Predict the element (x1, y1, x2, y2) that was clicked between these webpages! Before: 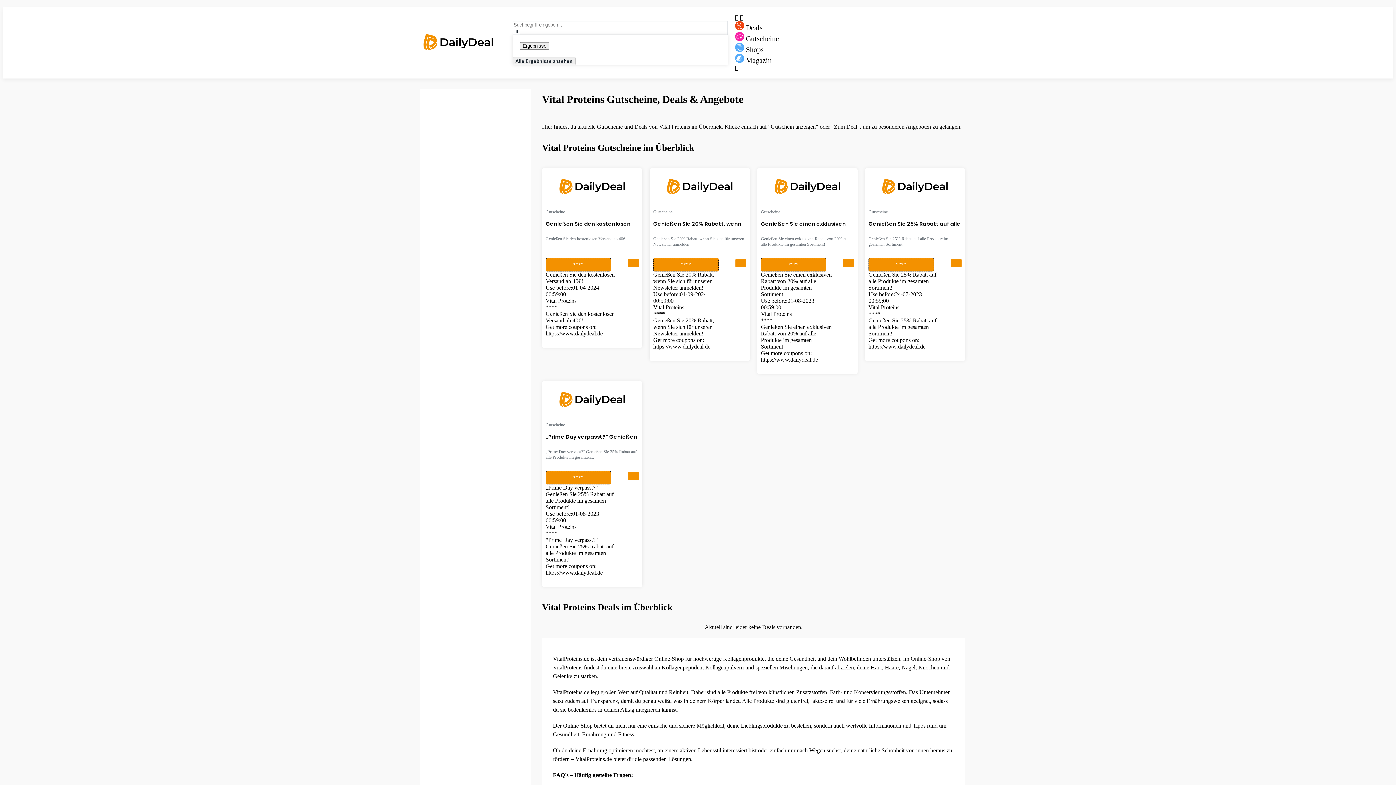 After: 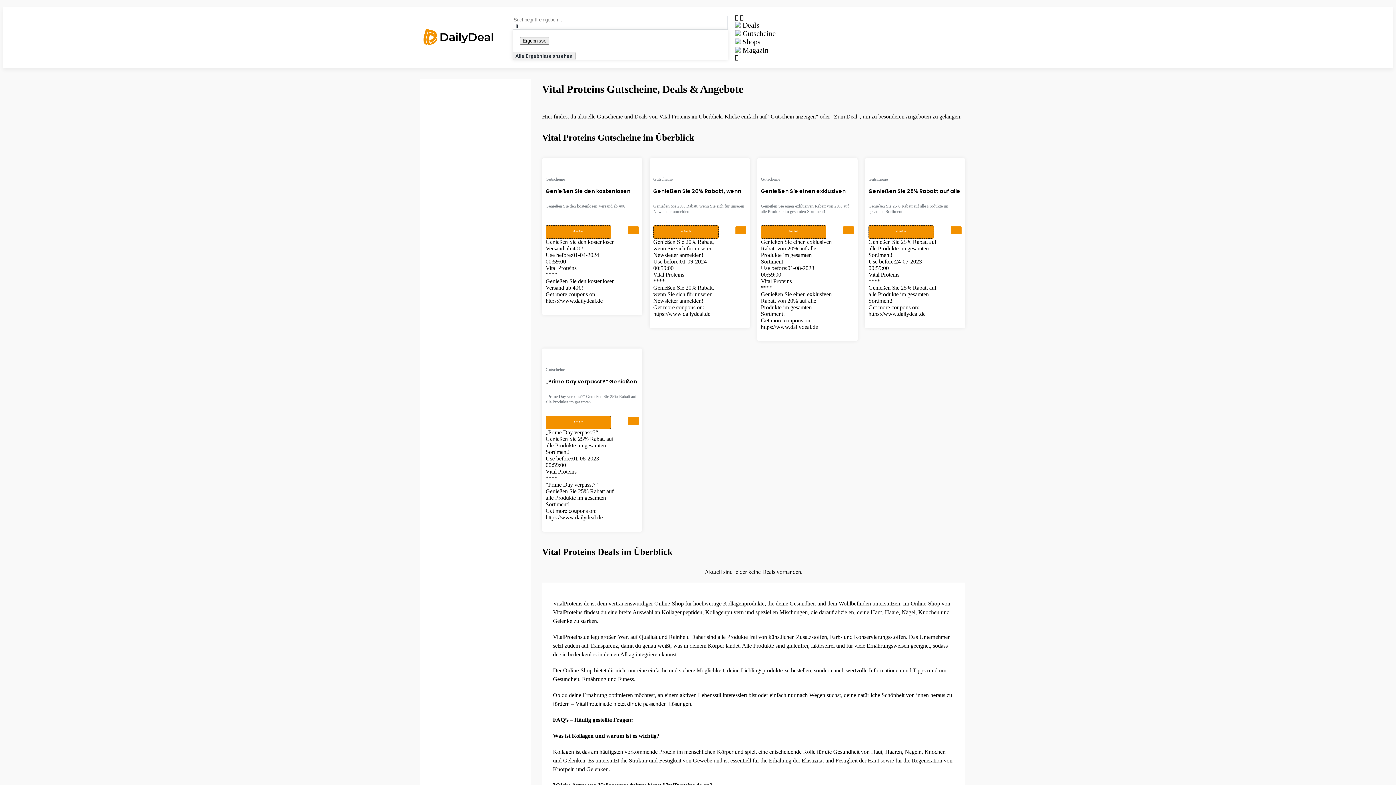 Action: bbox: (545, 297, 576, 303) label: Vital Proteins